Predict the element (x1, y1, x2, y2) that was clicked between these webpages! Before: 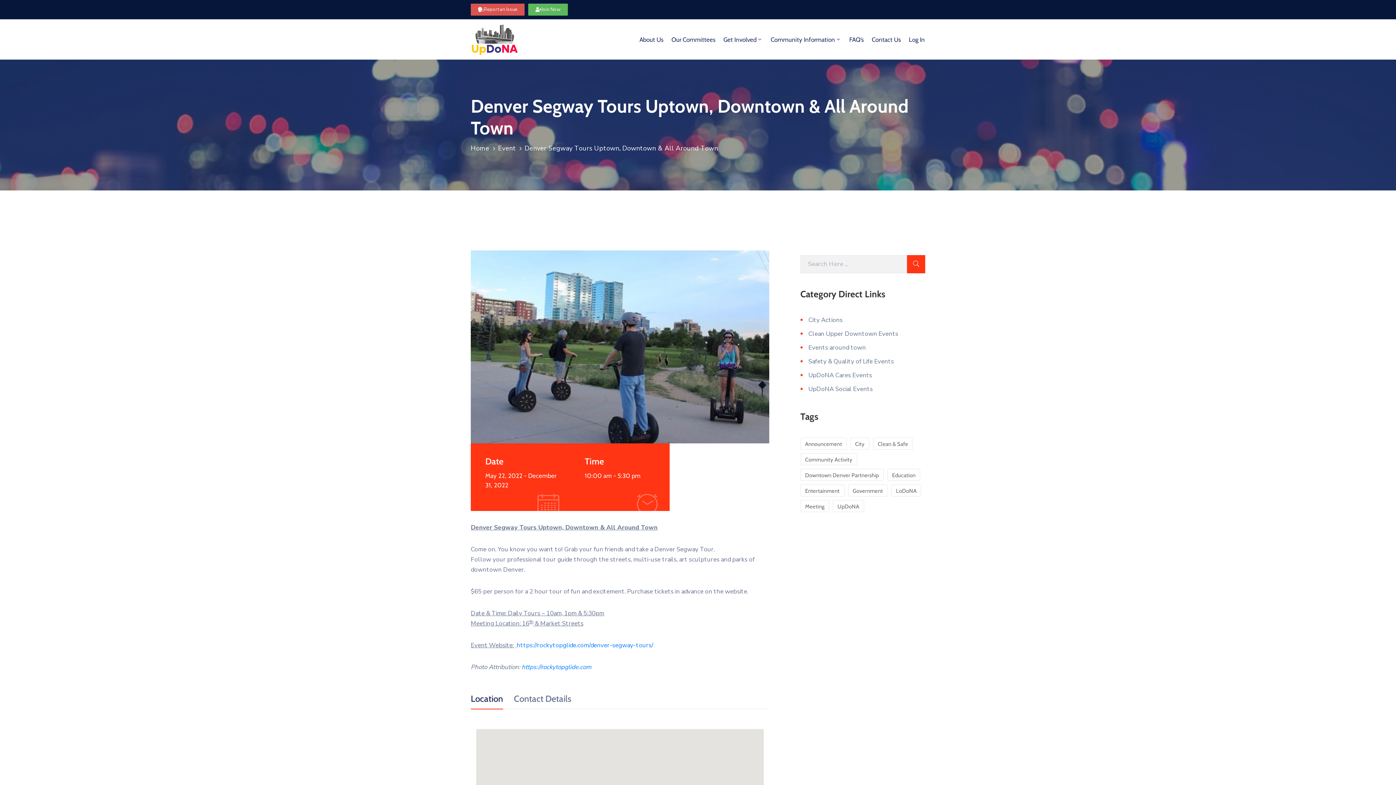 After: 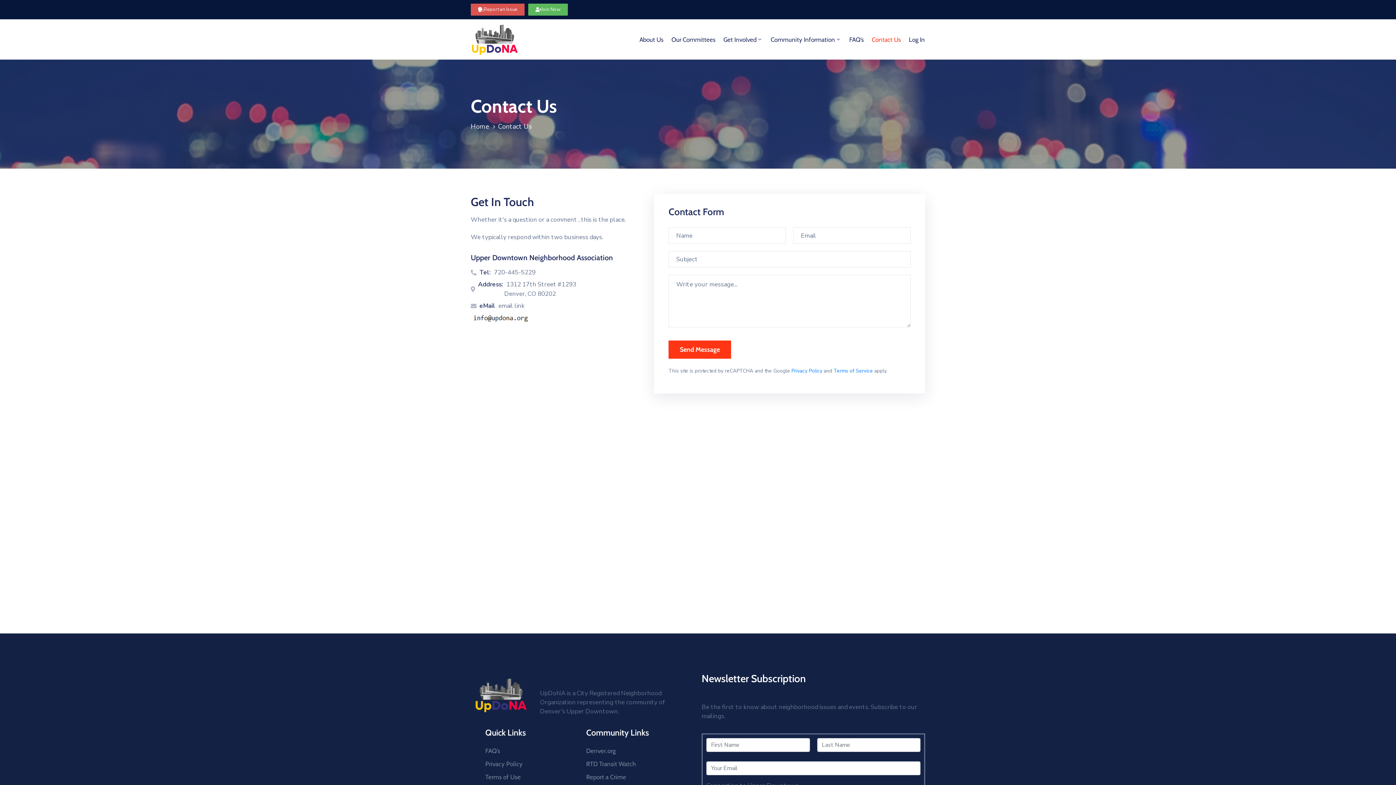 Action: bbox: (867, 20, 905, 58) label: Contact Us